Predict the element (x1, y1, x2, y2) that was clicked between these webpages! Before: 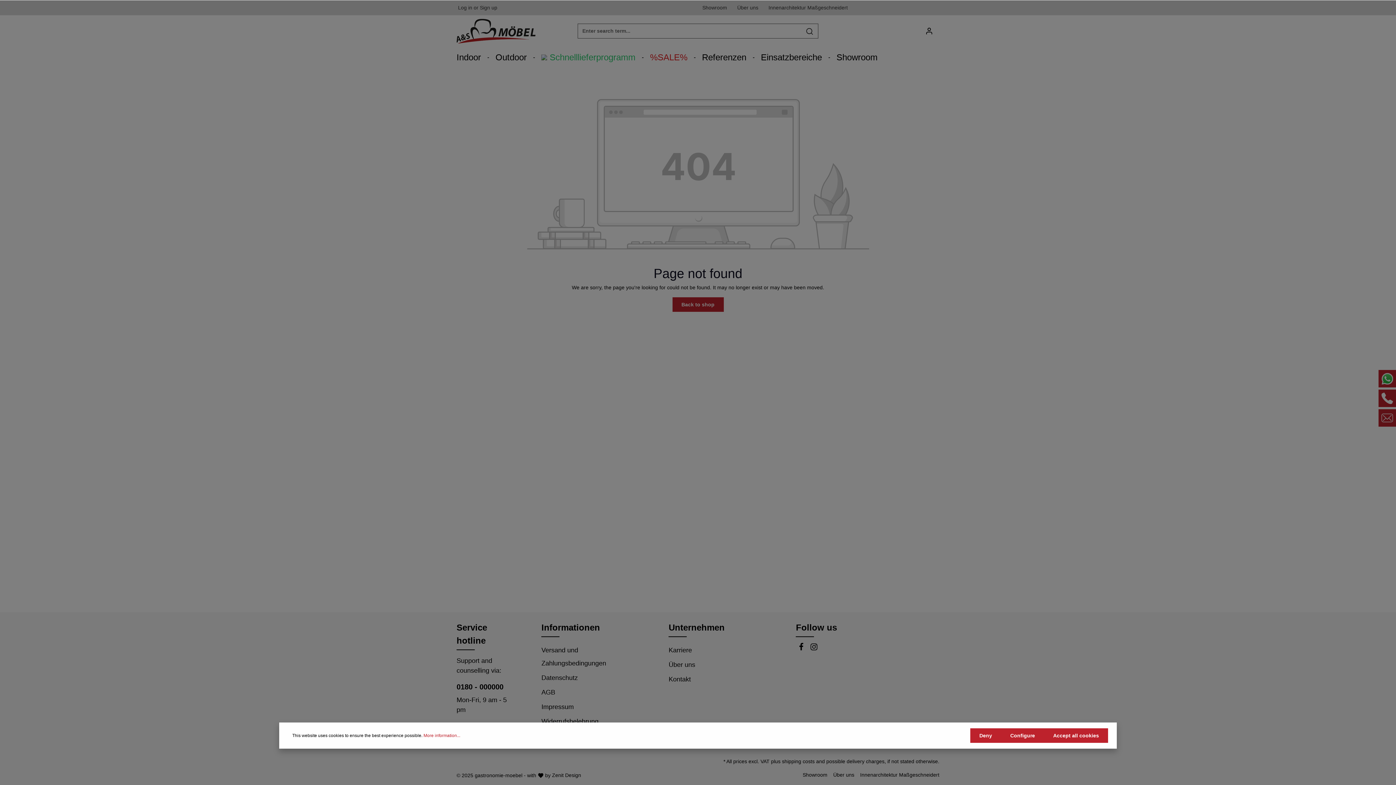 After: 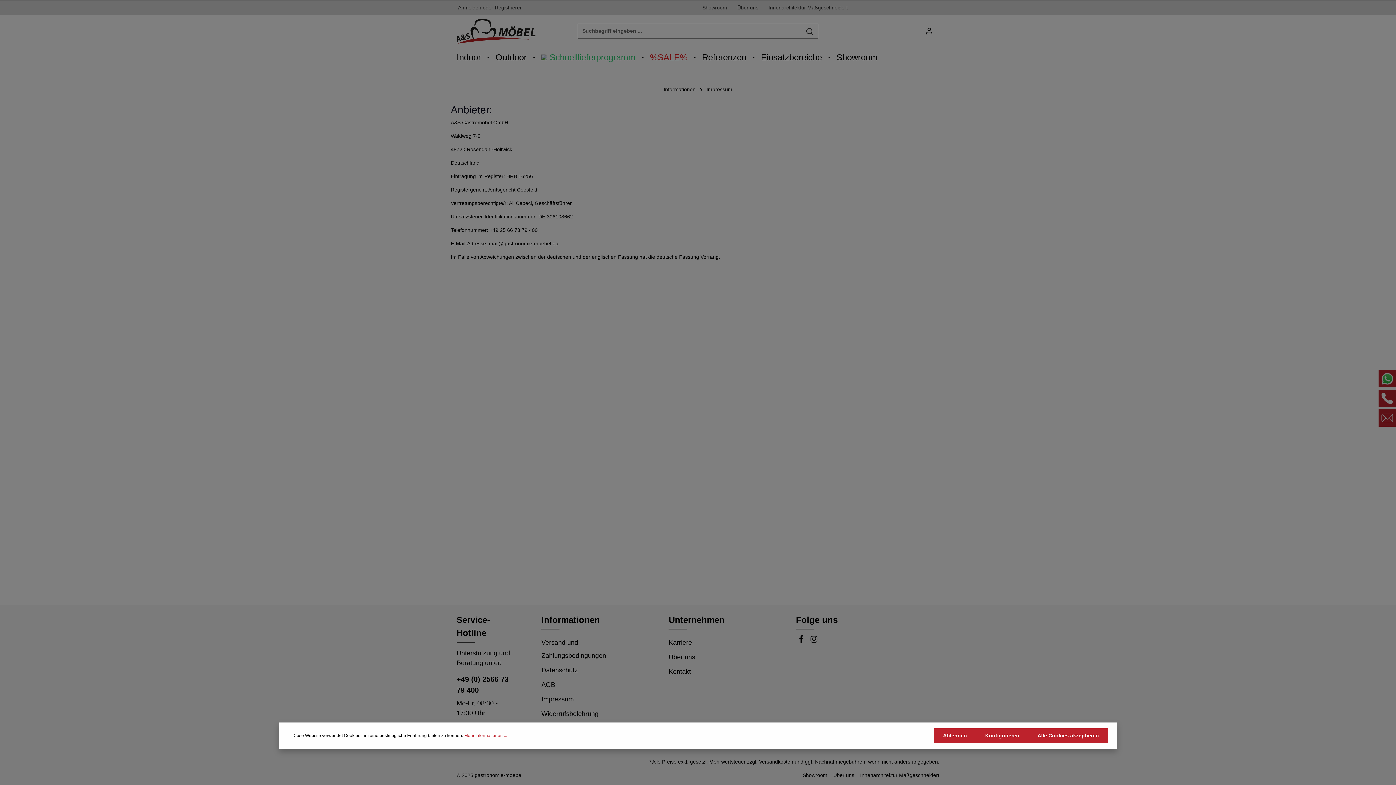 Action: label: Impressum bbox: (541, 700, 573, 713)